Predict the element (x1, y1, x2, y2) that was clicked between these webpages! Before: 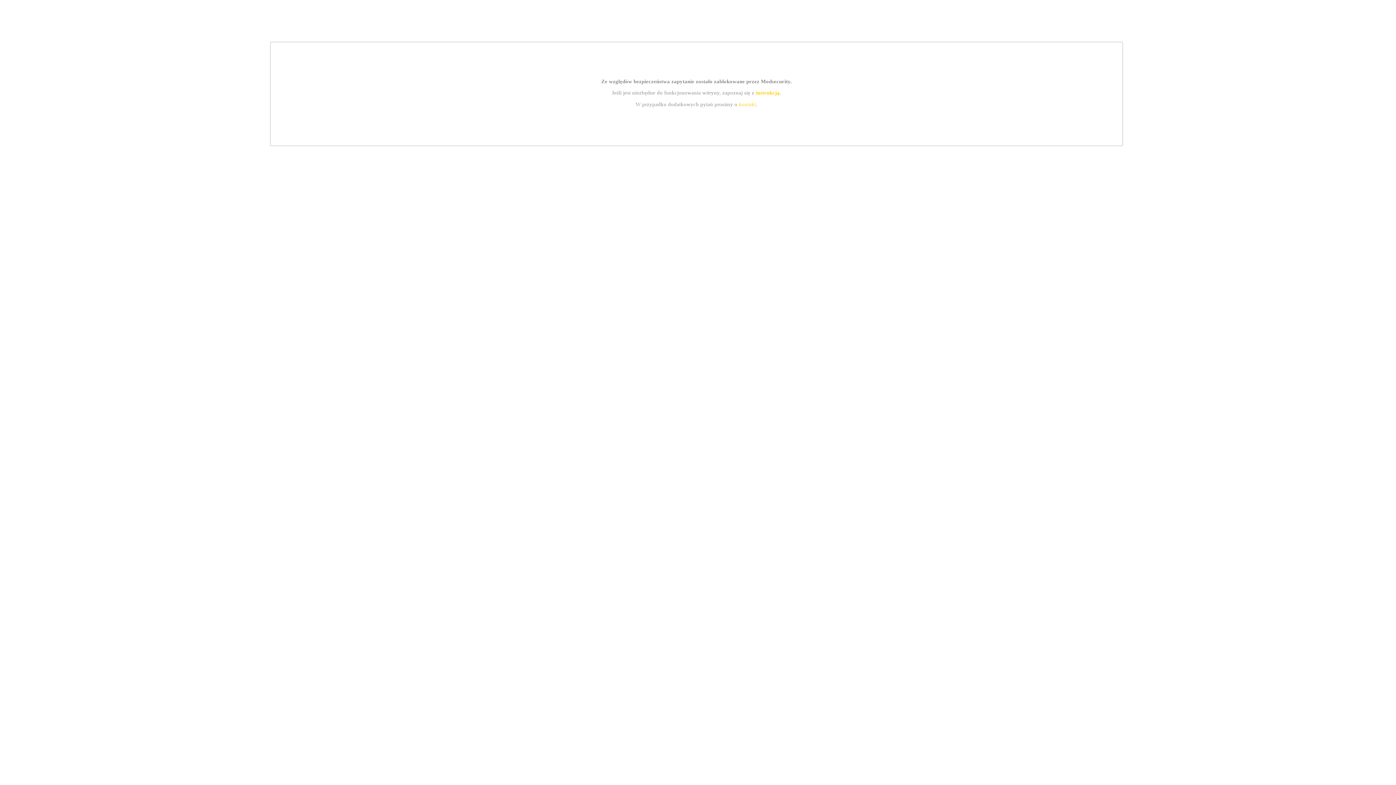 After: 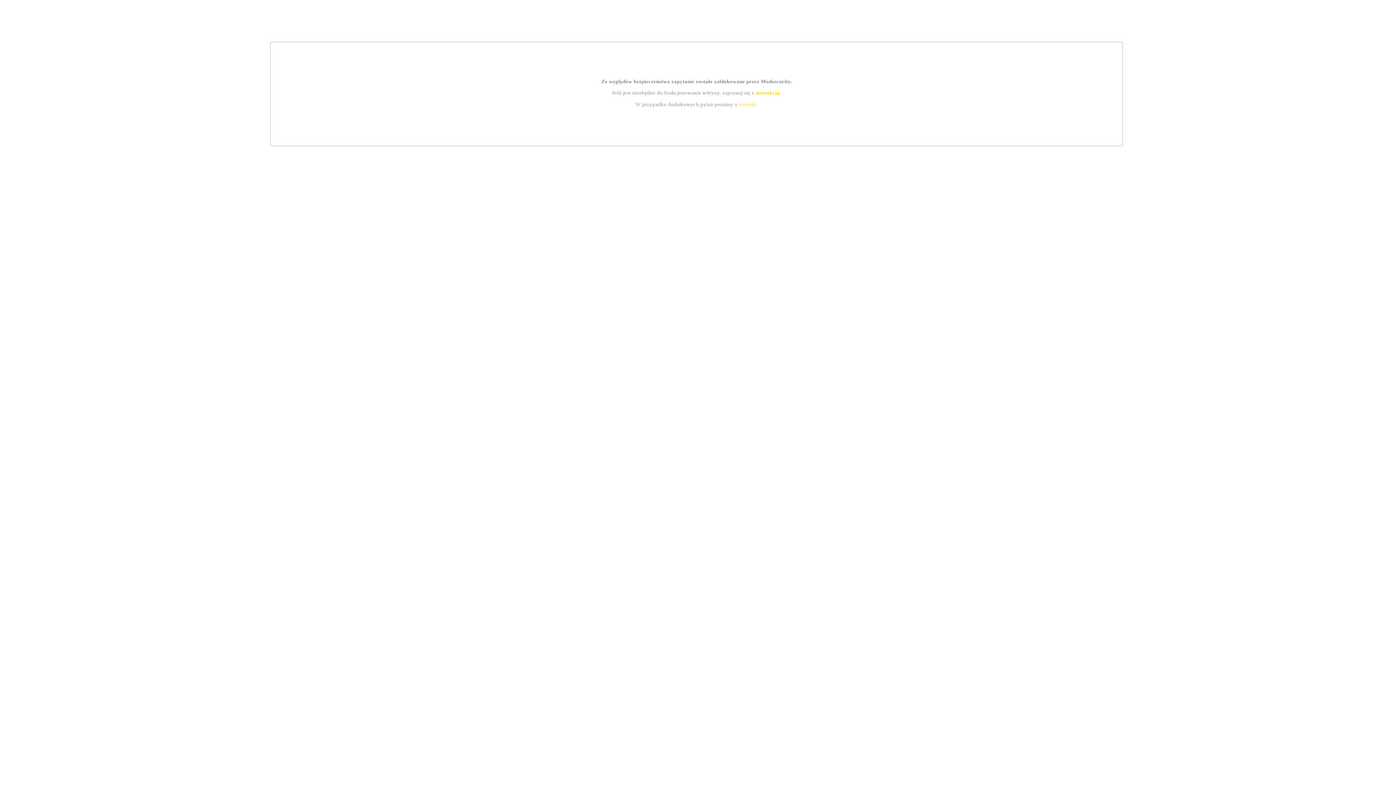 Action: label: instrukcją bbox: (755, 89, 779, 95)